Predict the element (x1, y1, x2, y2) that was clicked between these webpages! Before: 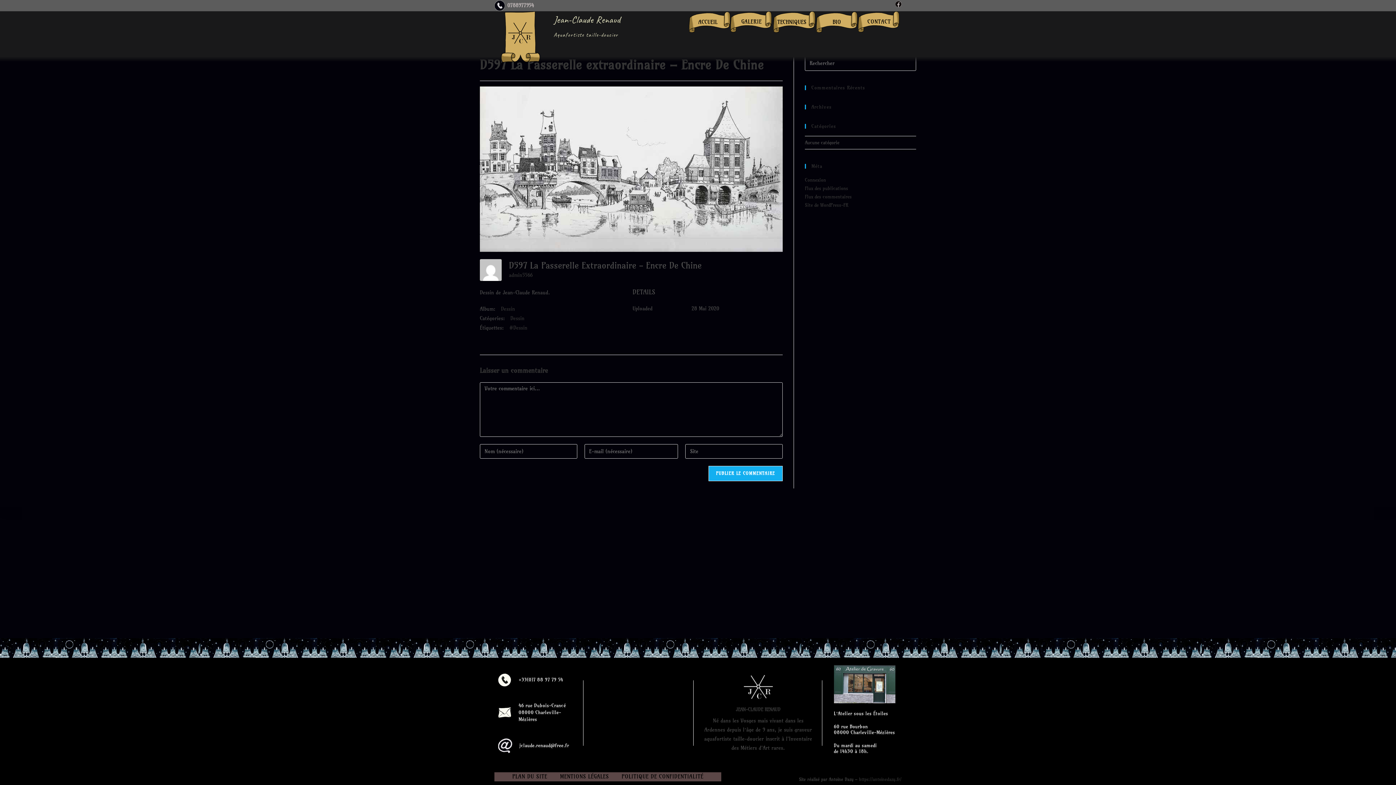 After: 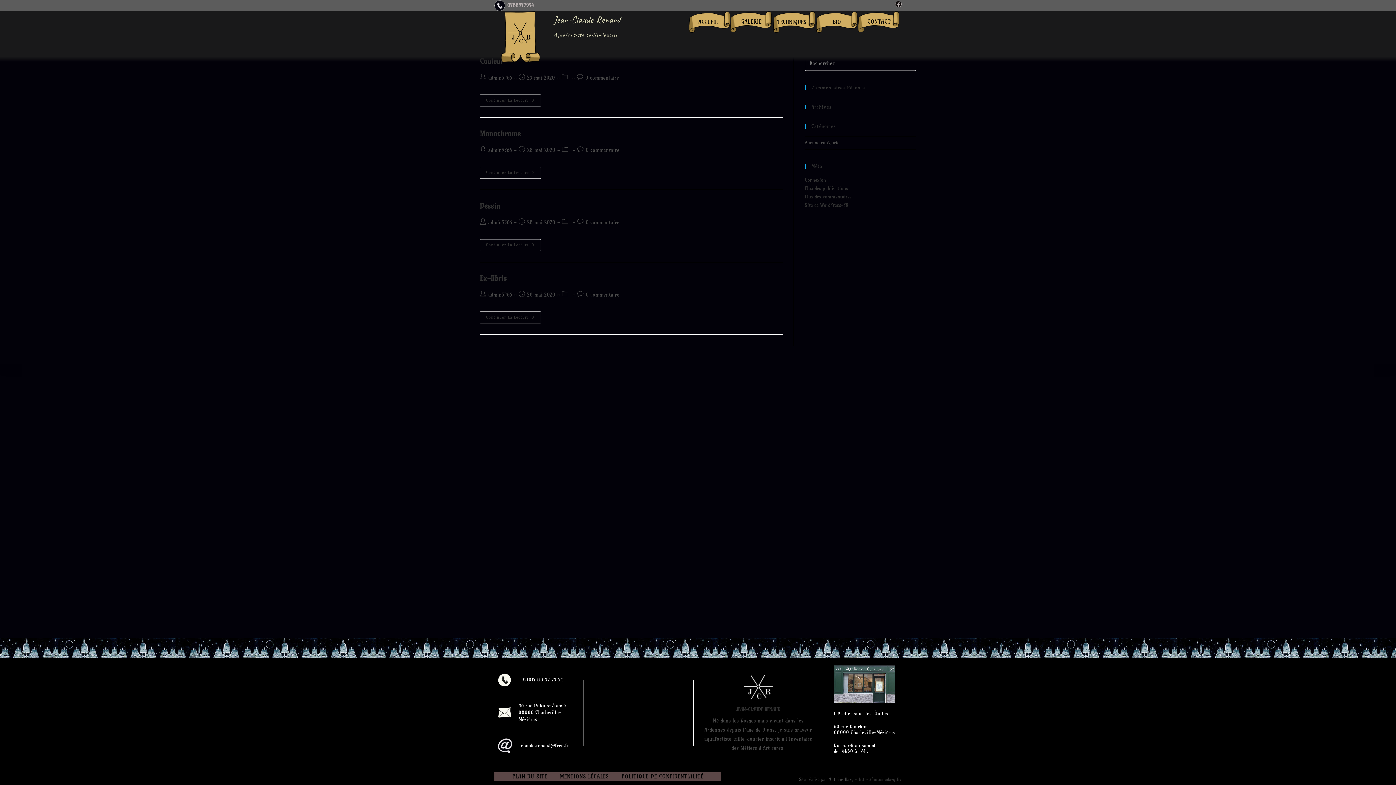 Action: bbox: (509, 272, 532, 278) label: admin5566